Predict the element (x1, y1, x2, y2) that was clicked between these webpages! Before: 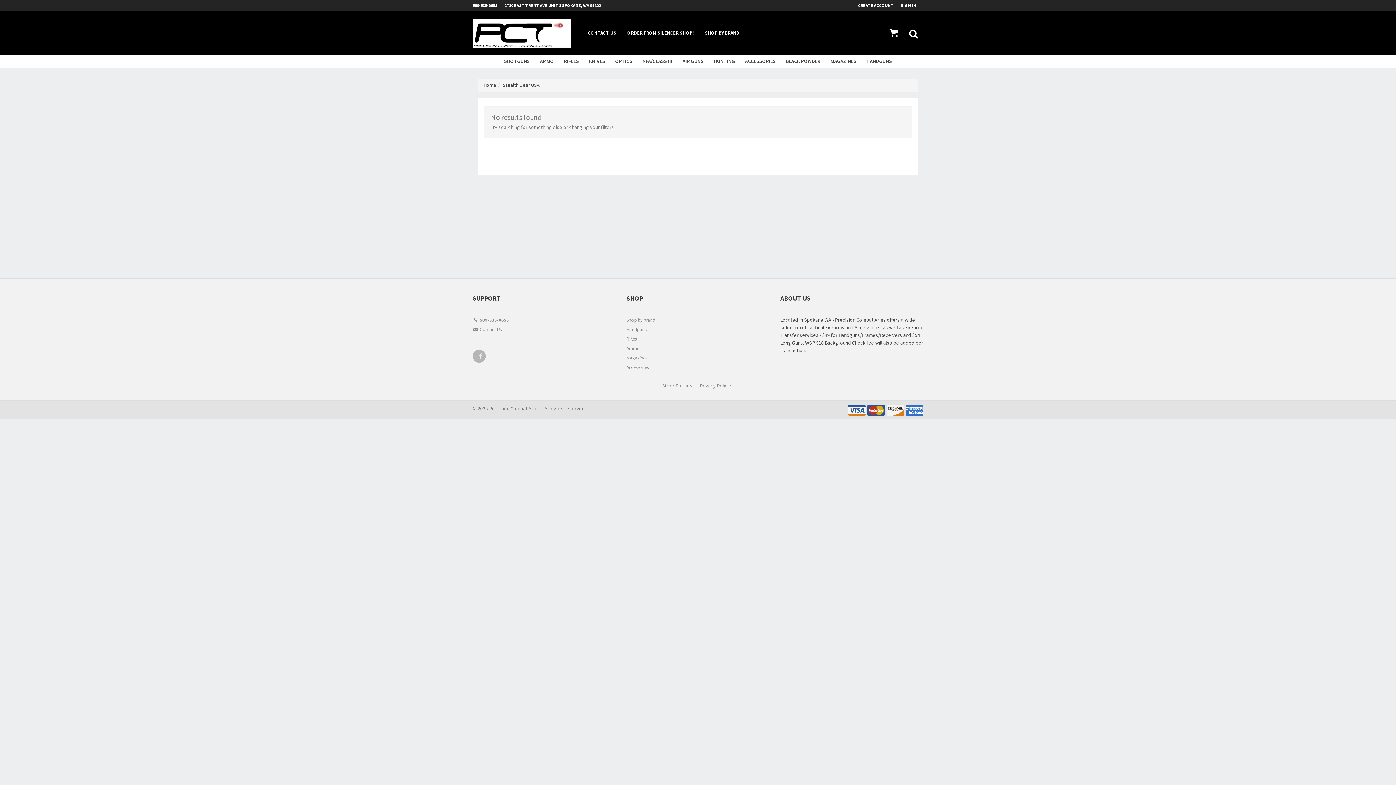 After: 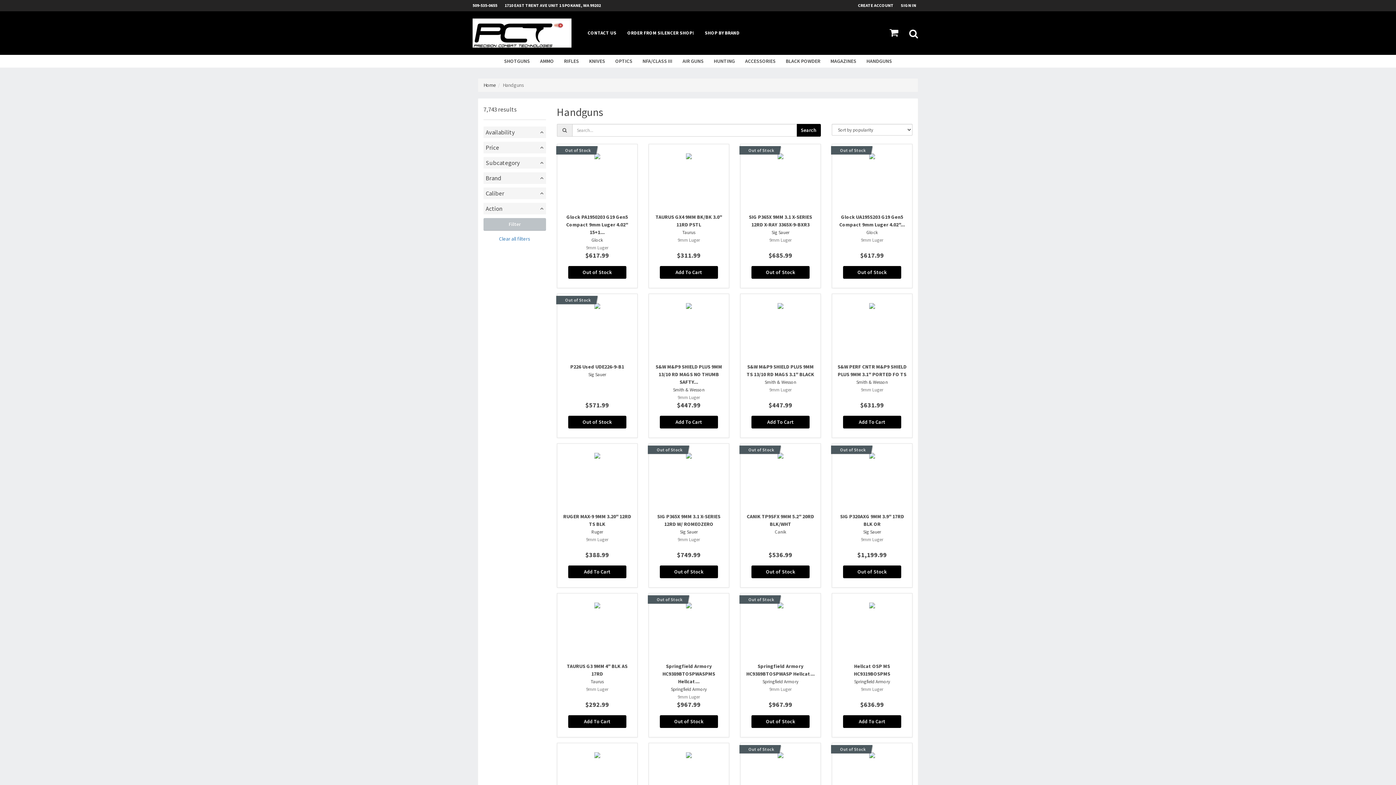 Action: bbox: (861, 54, 897, 67) label: HANDGUNS